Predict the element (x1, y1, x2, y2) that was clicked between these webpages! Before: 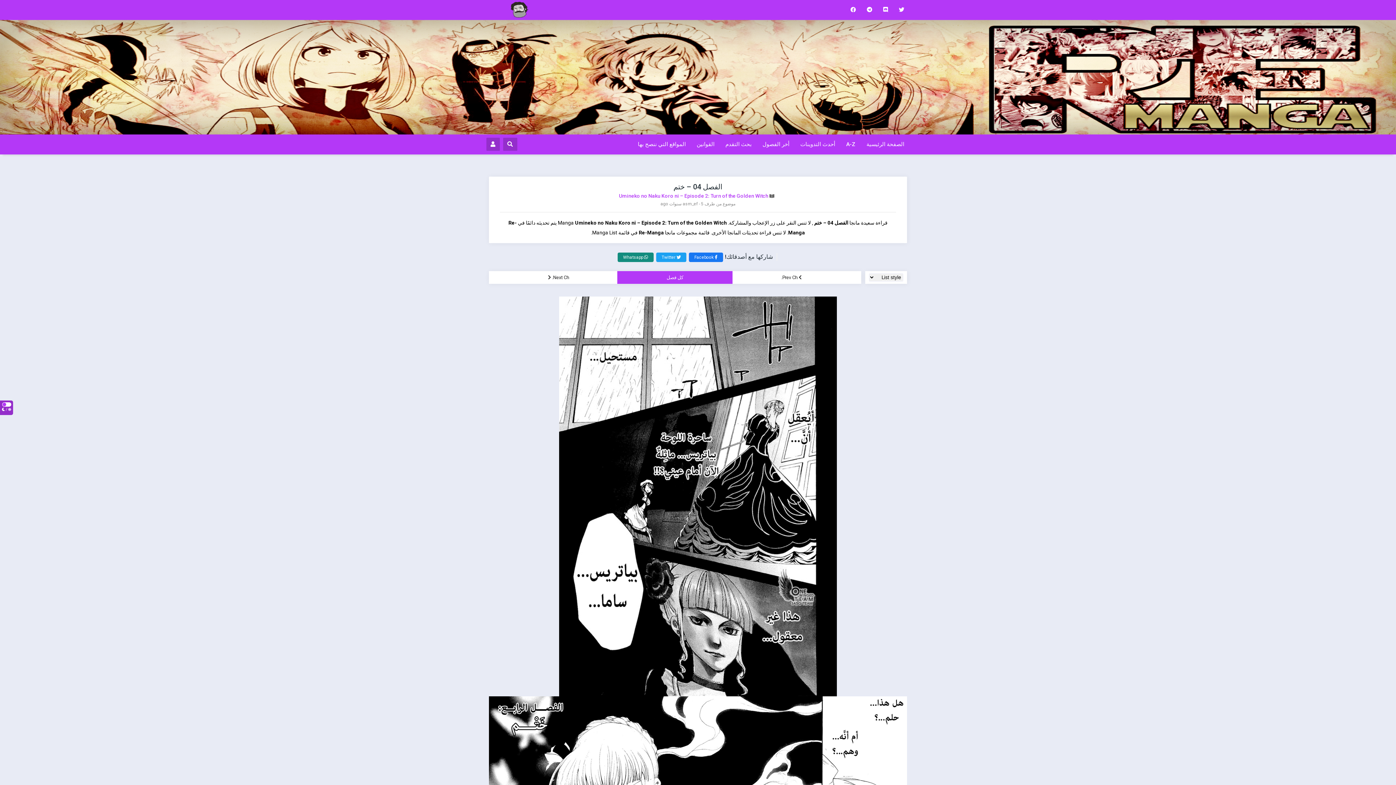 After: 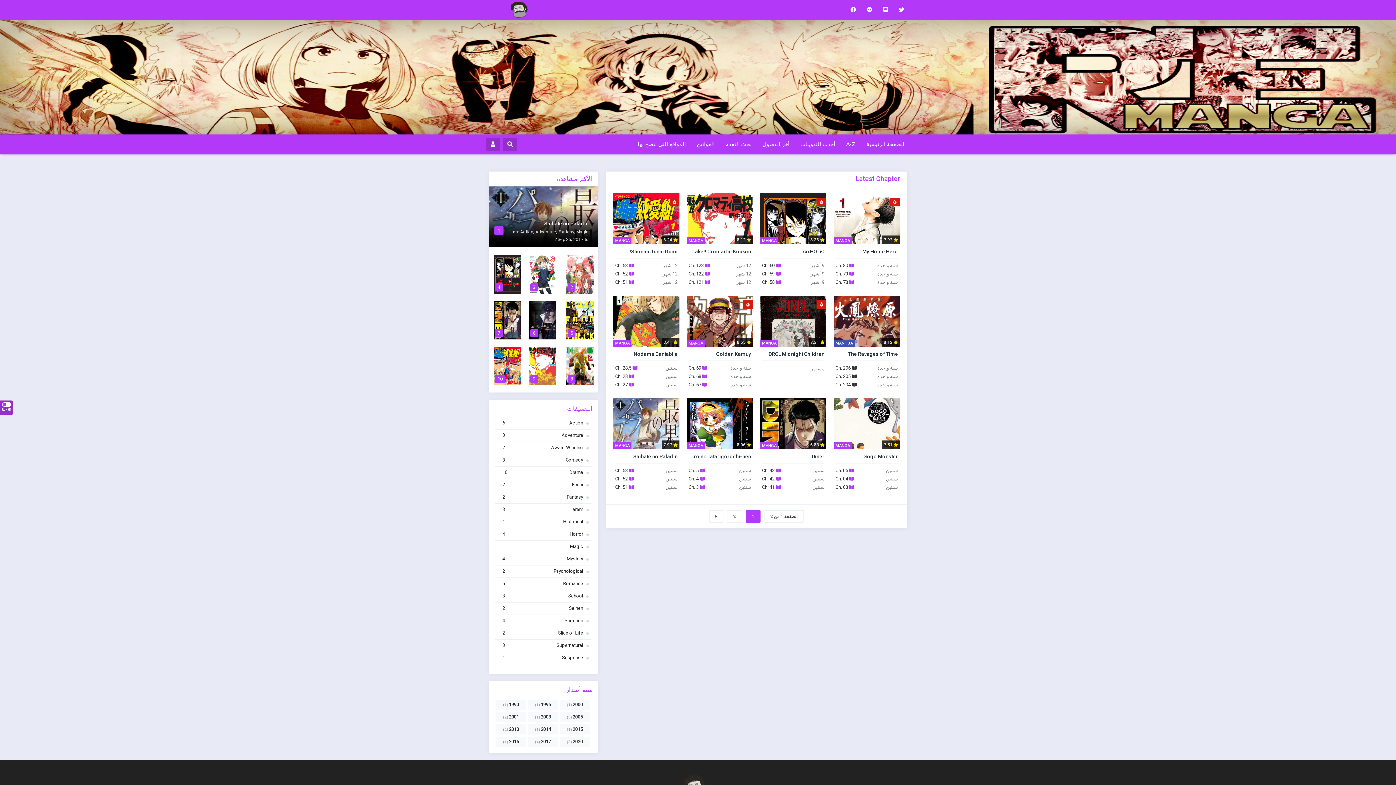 Action: bbox: (757, 134, 795, 154) label: أخر الفصول